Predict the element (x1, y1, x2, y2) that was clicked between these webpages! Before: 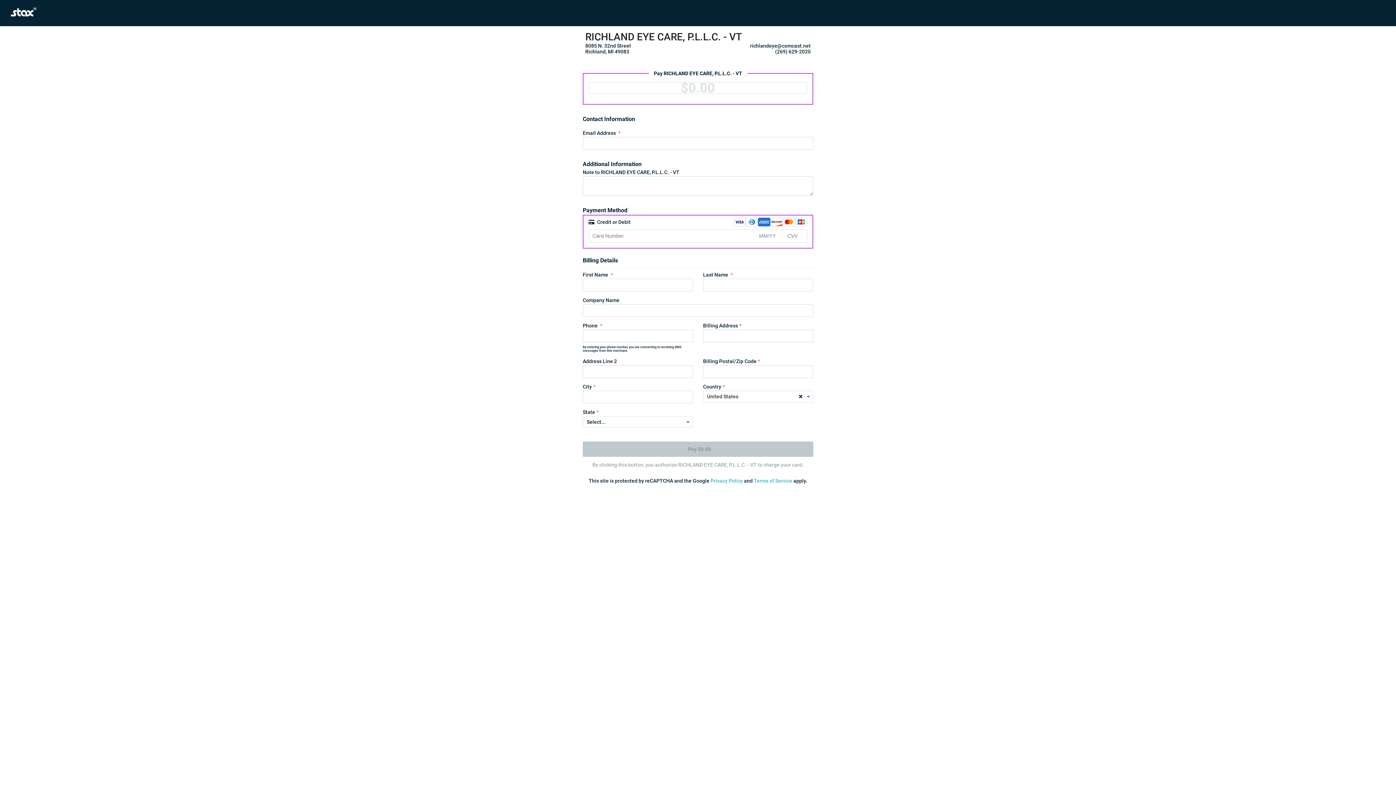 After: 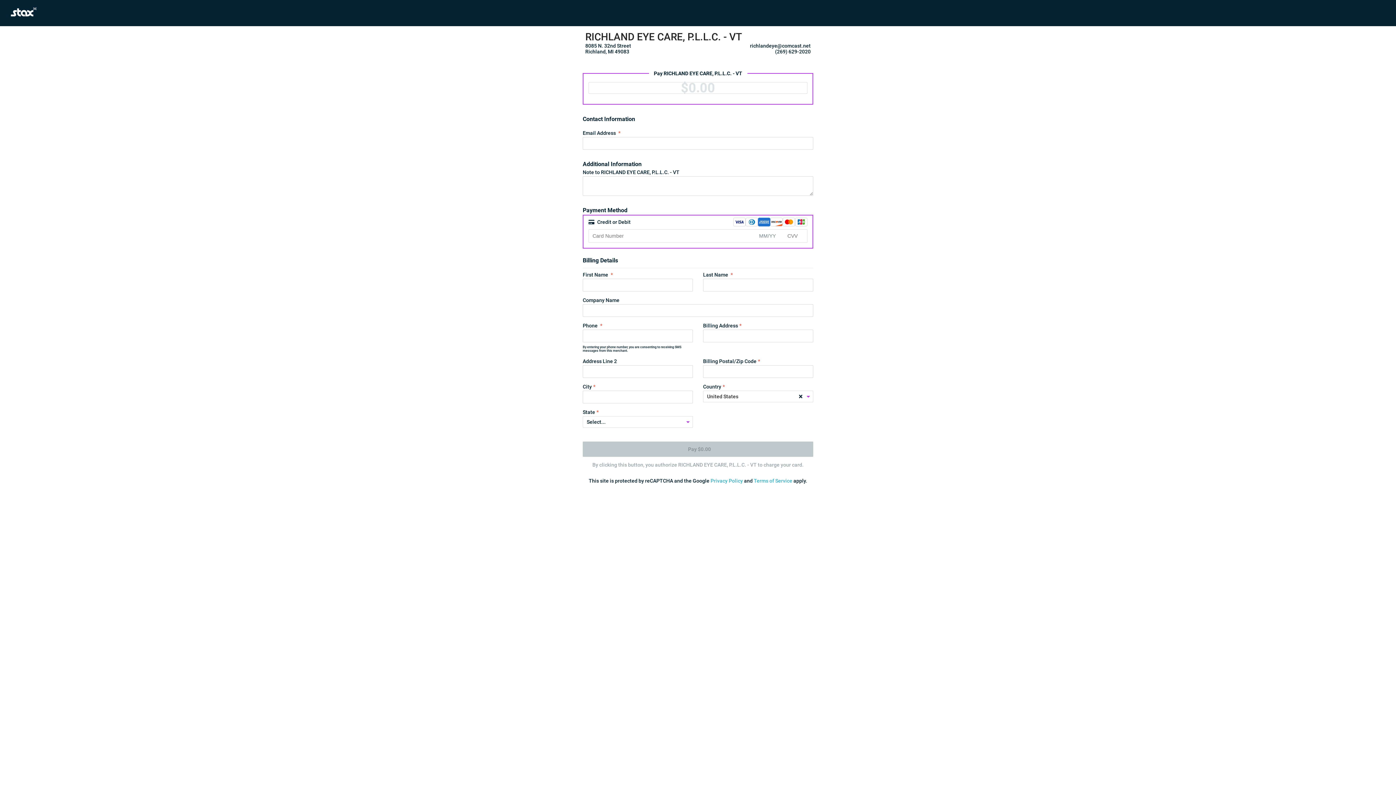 Action: label: Terms of Service bbox: (754, 478, 792, 483)